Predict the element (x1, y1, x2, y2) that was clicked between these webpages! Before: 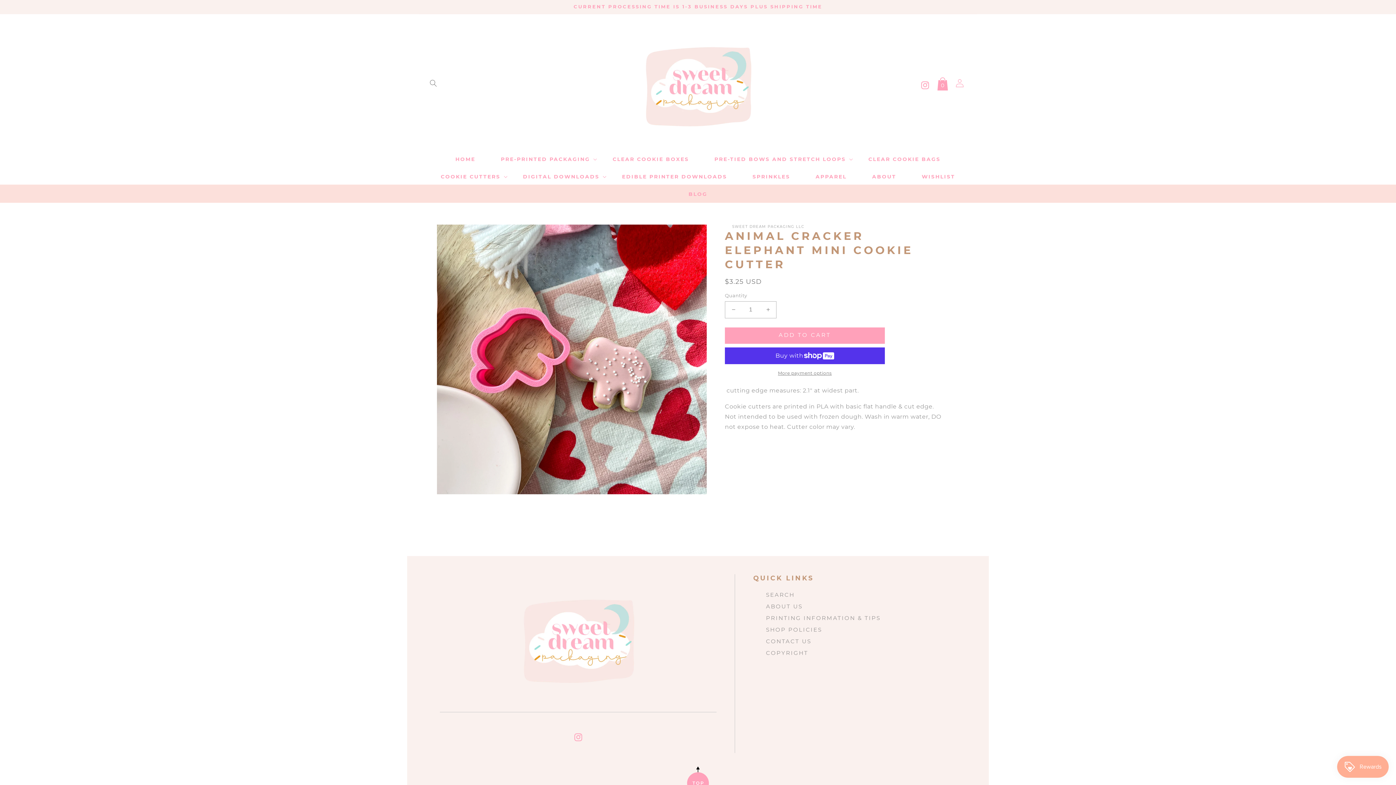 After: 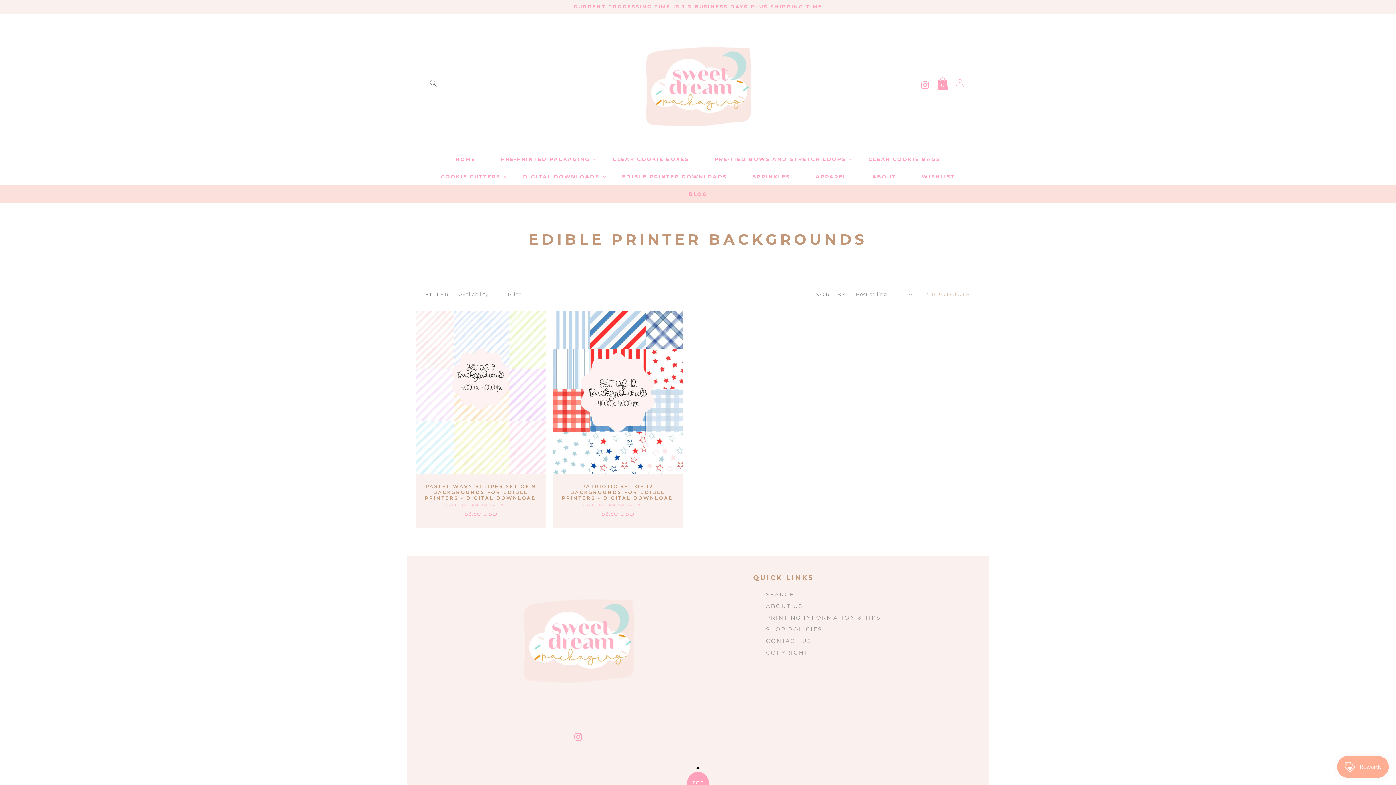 Action: label: EDIBLE PRINTER DOWNLOADS bbox: (609, 167, 740, 185)